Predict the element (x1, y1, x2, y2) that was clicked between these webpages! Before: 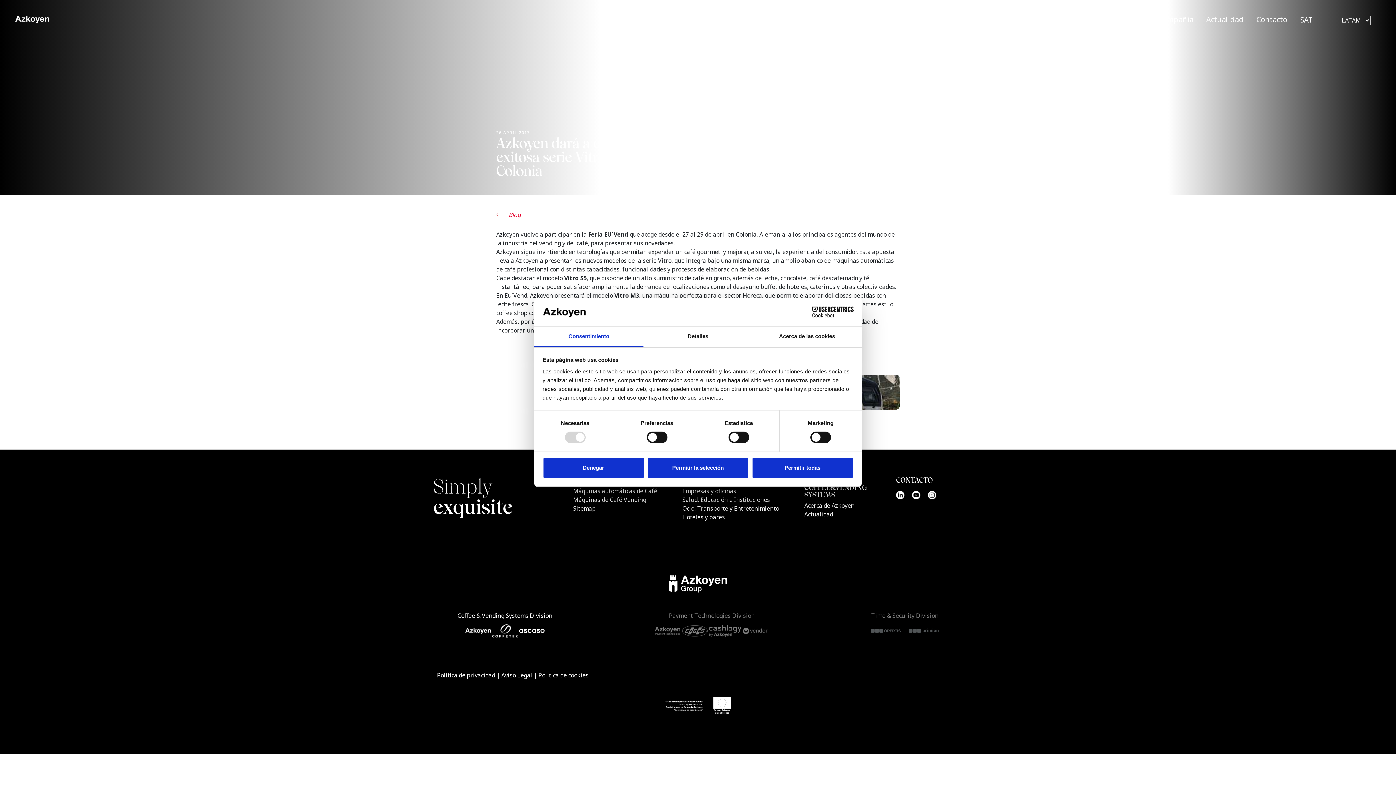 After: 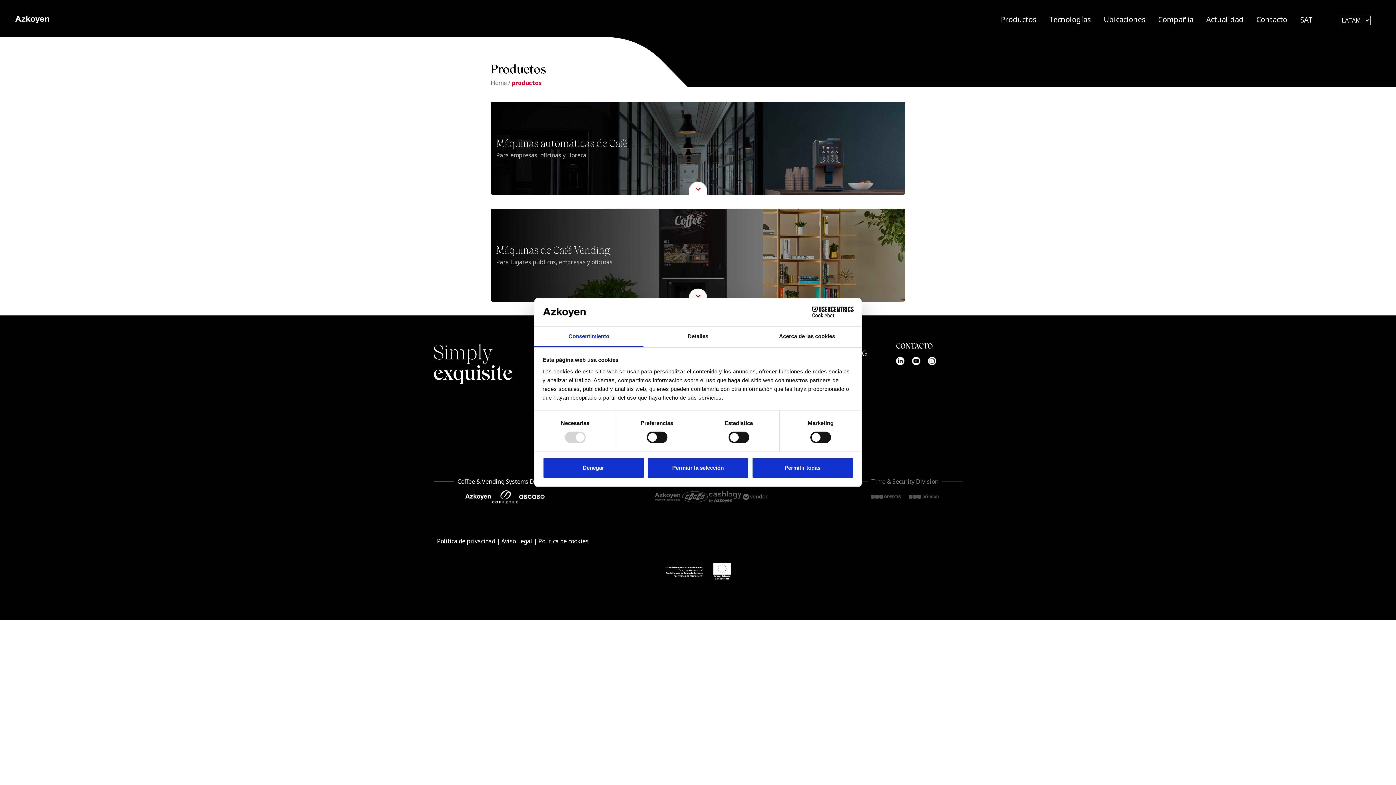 Action: label: Máquinas automáticas de Café bbox: (573, 487, 657, 495)